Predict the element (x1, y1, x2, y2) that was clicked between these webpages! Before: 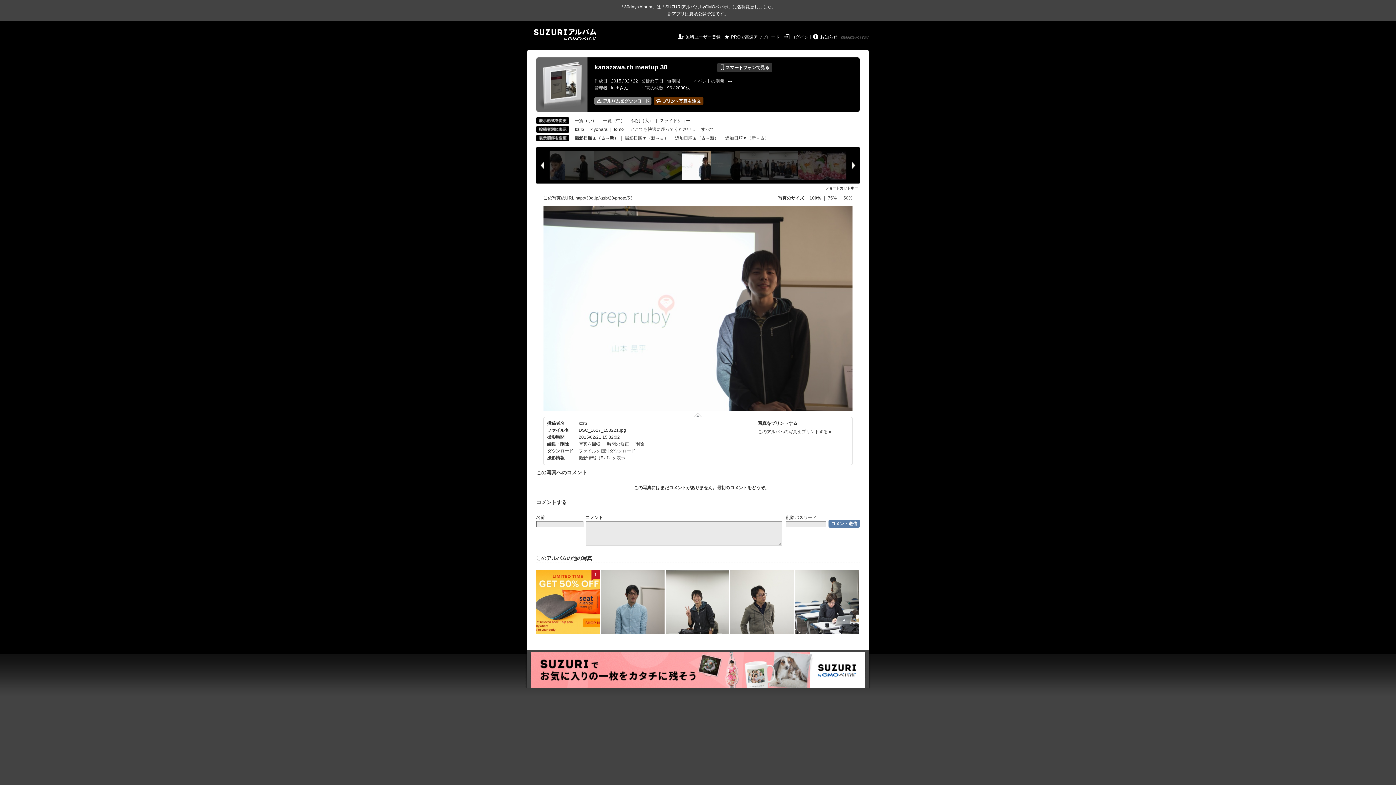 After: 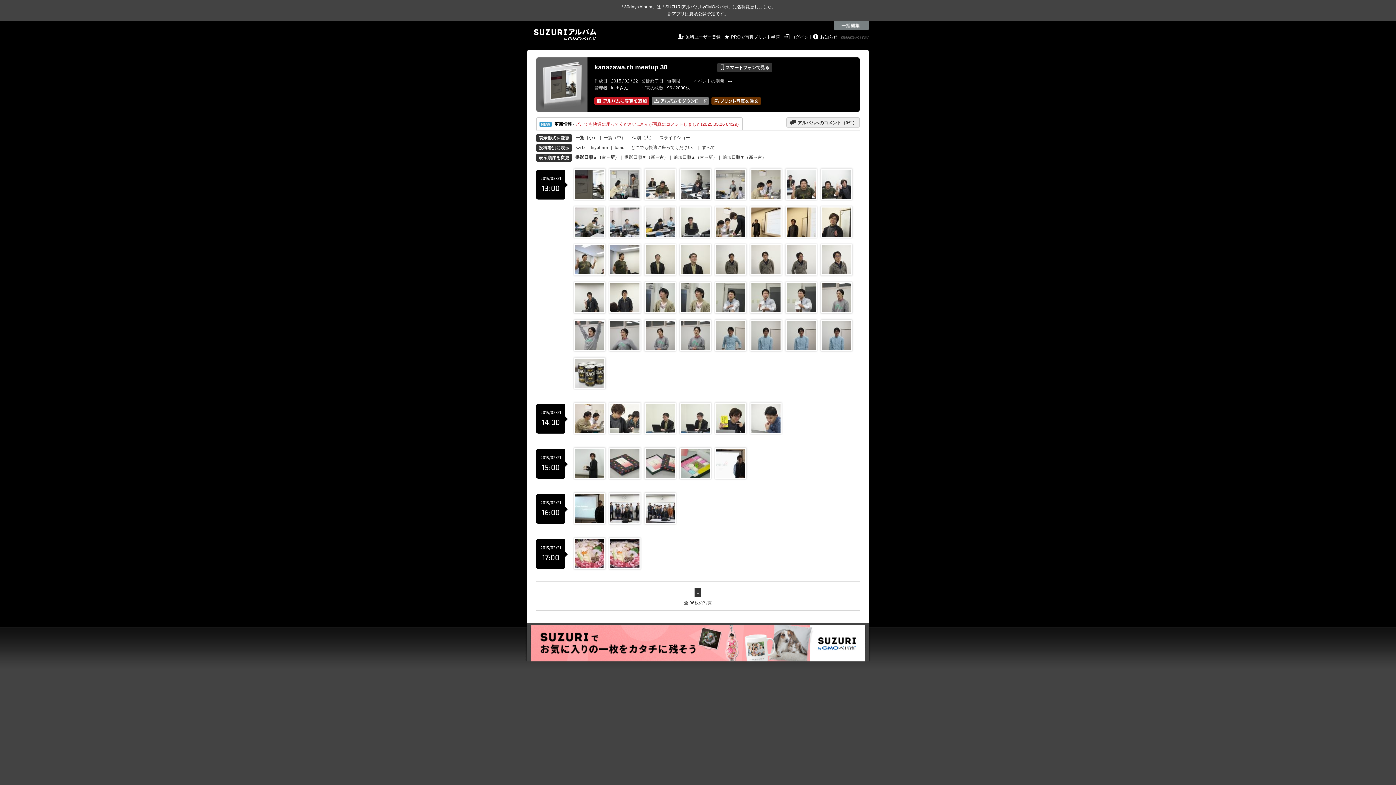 Action: bbox: (574, 118, 596, 123) label: 一覧（小）